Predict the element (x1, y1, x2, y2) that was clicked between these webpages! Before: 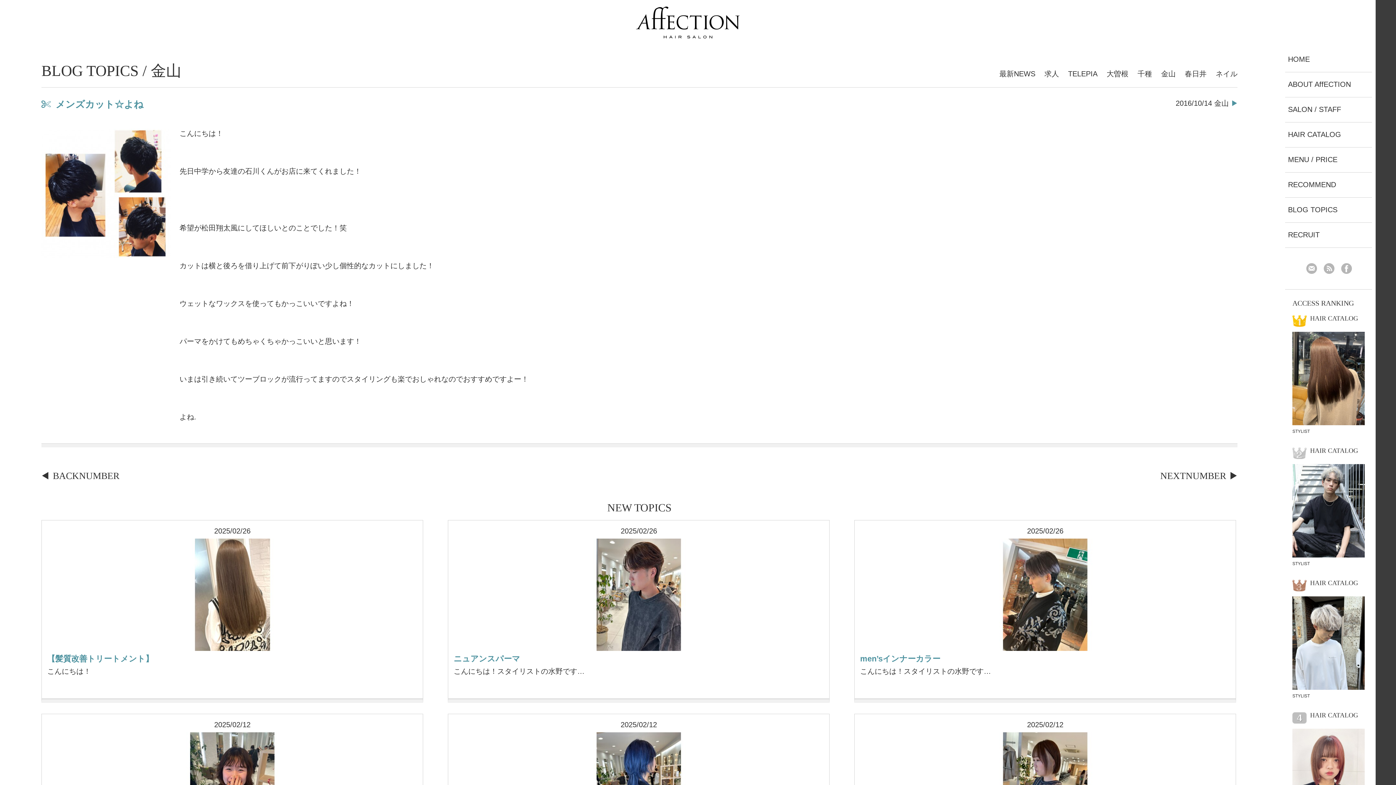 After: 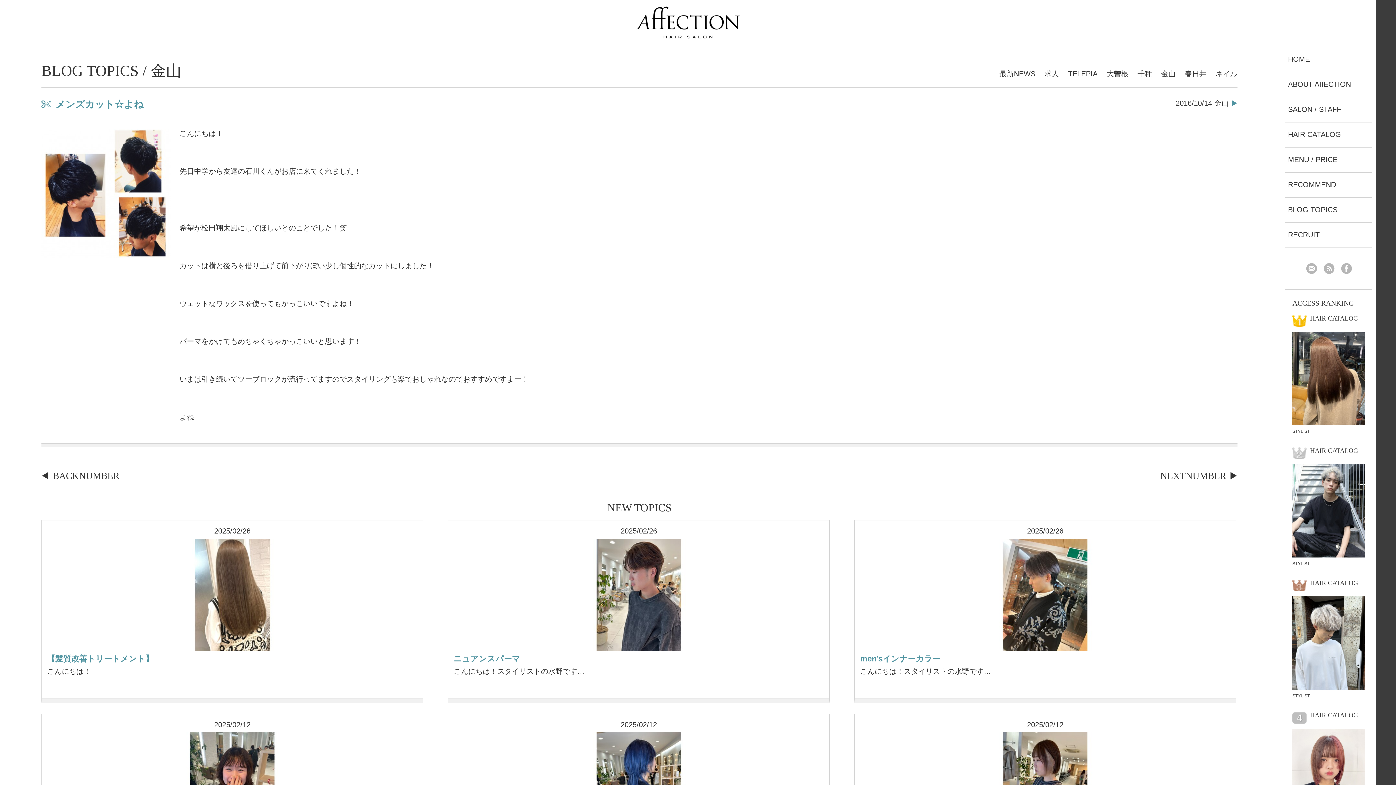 Action: label:   bbox: (1341, 263, 1357, 275)